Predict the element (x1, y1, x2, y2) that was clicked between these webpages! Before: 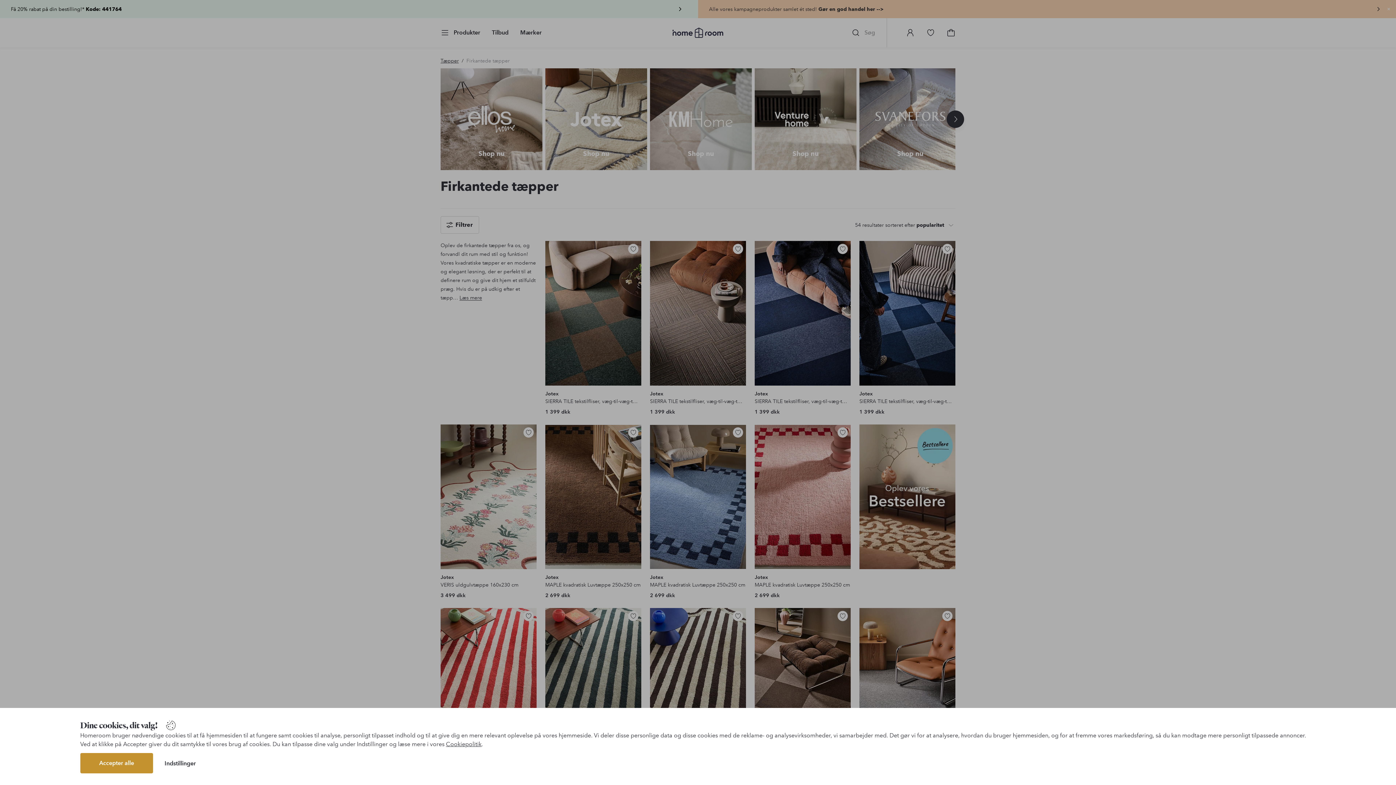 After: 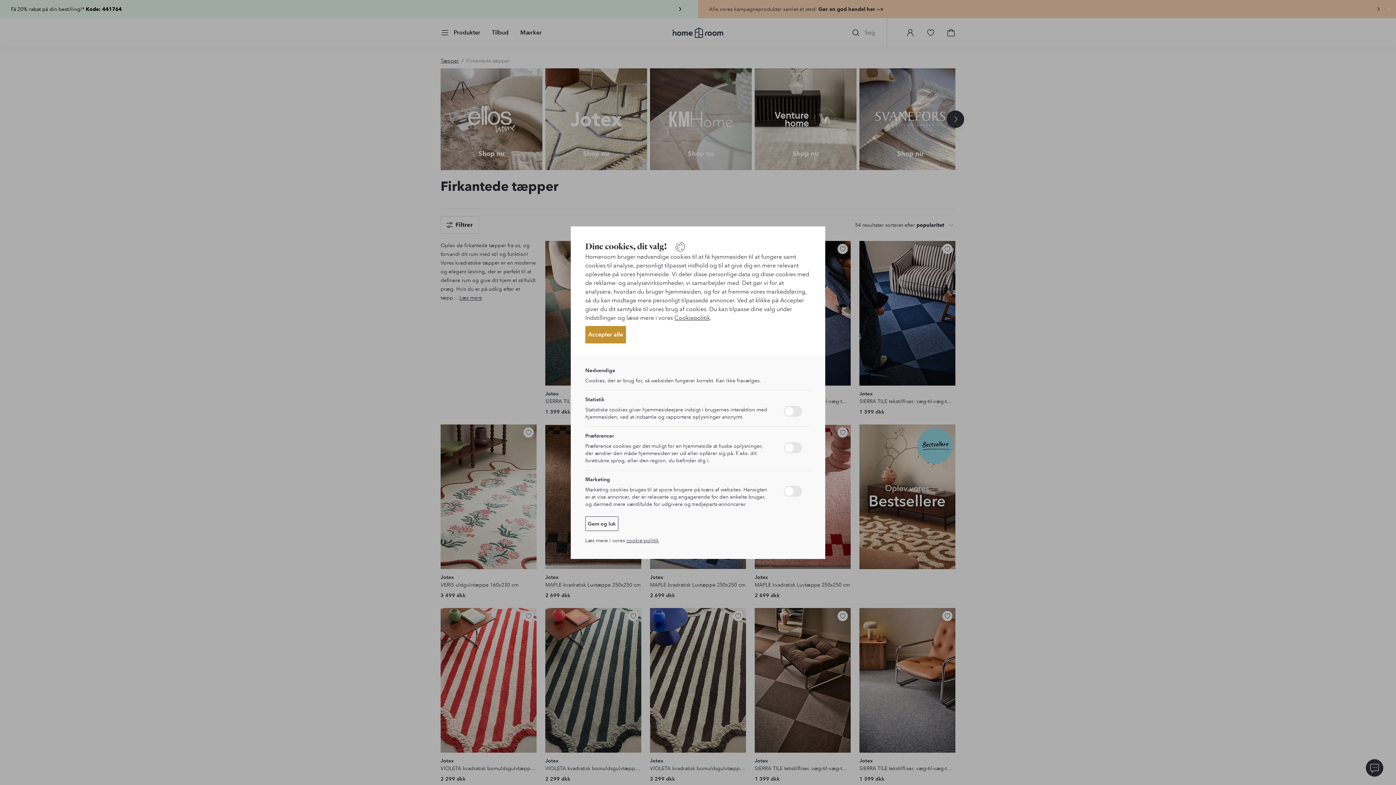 Action: label: Indstillinger bbox: (164, 757, 195, 769)